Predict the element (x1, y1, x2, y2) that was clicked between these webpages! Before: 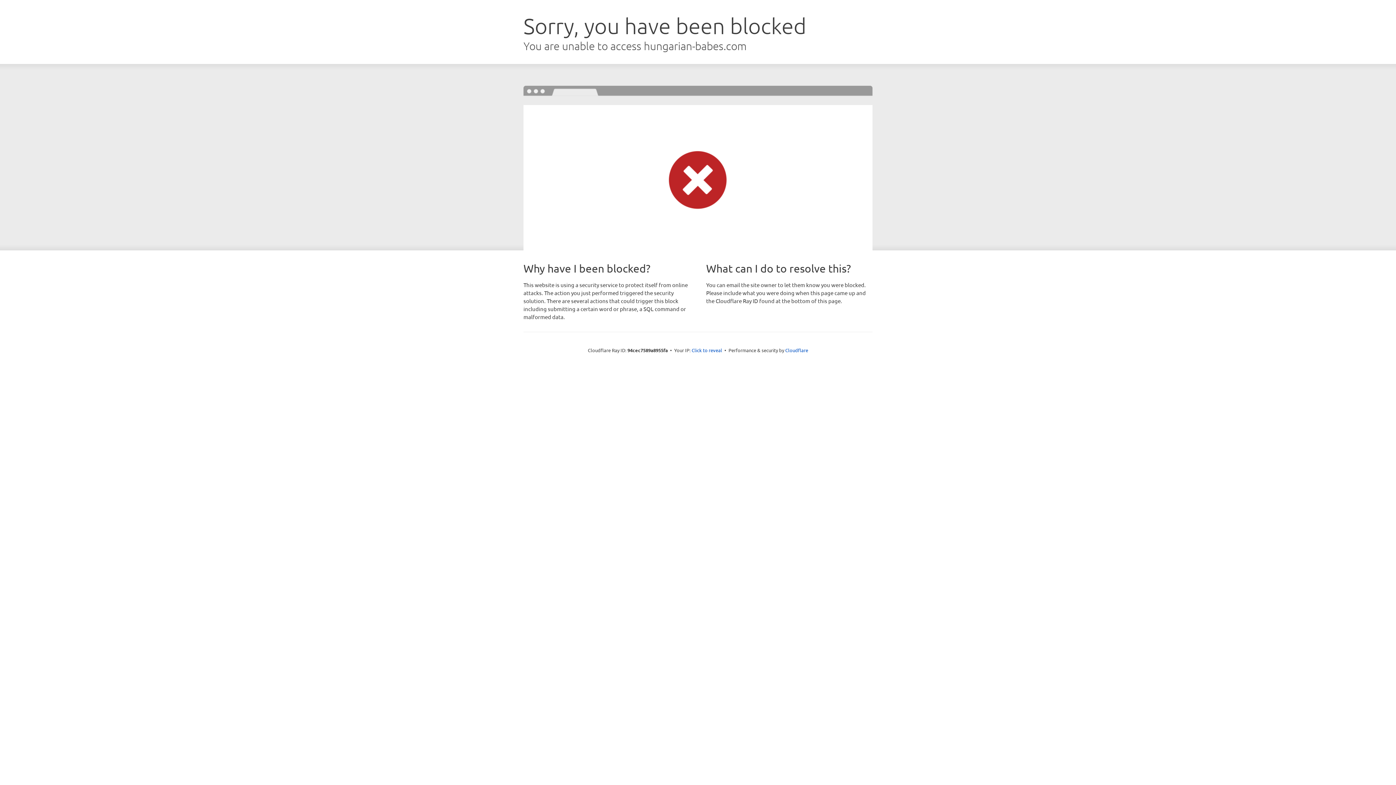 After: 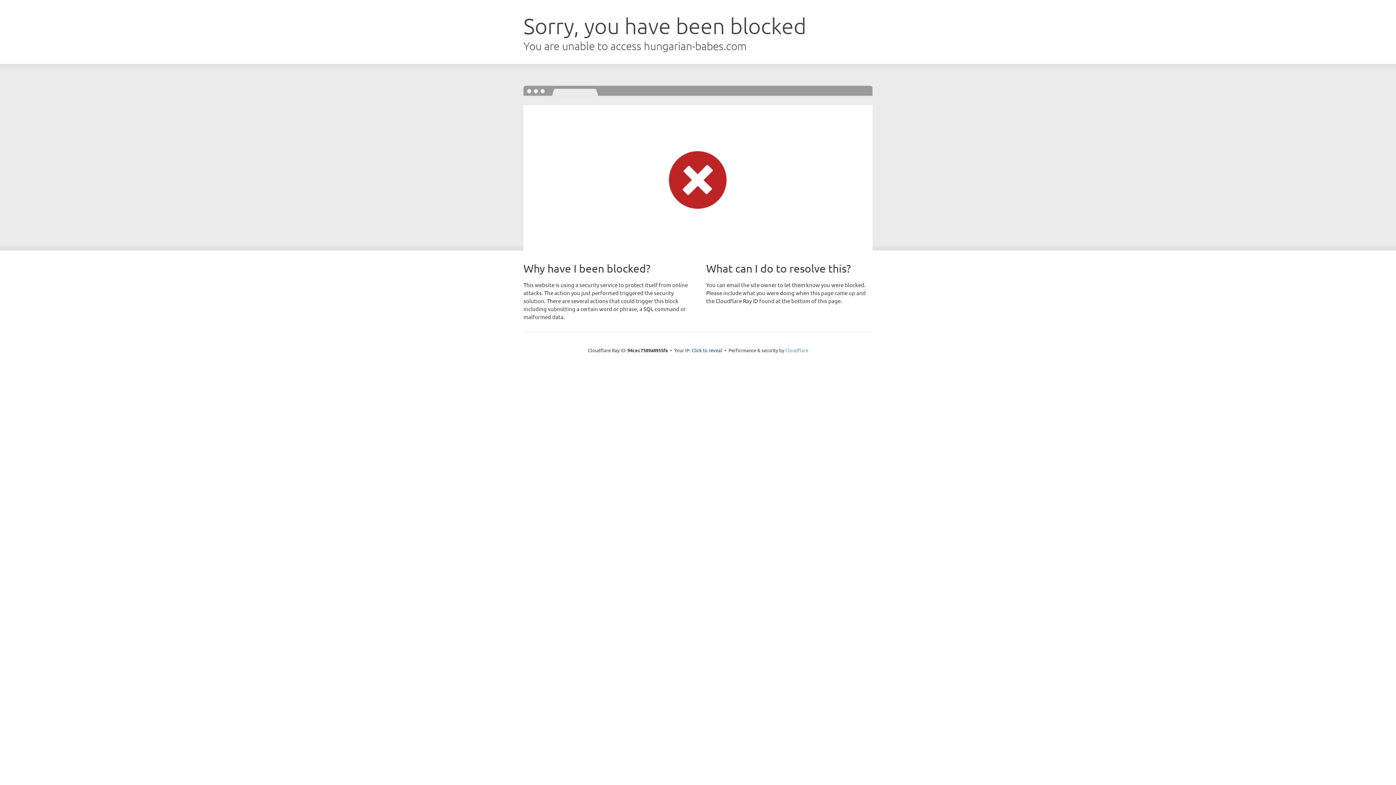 Action: bbox: (785, 347, 808, 353) label: Cloudflare